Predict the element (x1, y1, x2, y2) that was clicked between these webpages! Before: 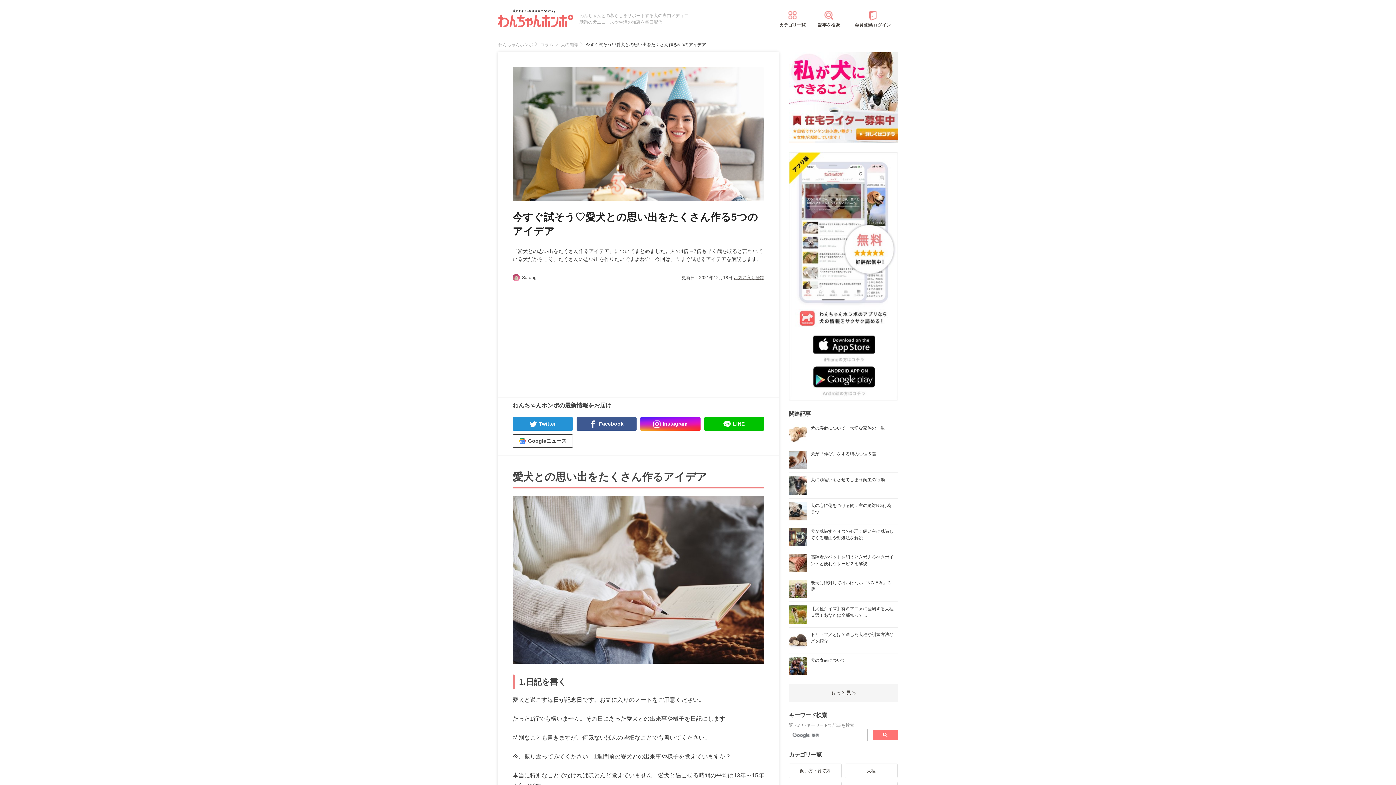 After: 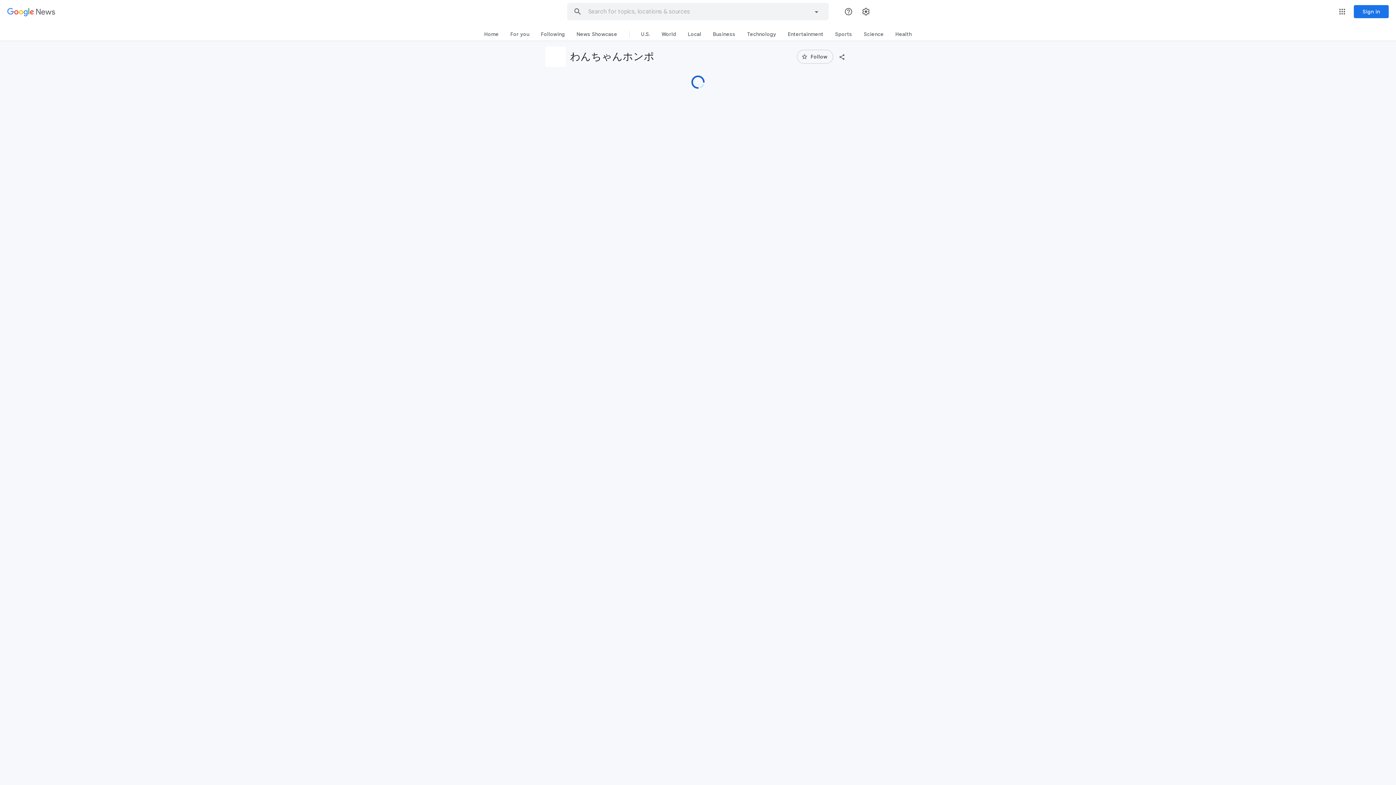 Action: label: Googleニュース bbox: (512, 434, 572, 448)